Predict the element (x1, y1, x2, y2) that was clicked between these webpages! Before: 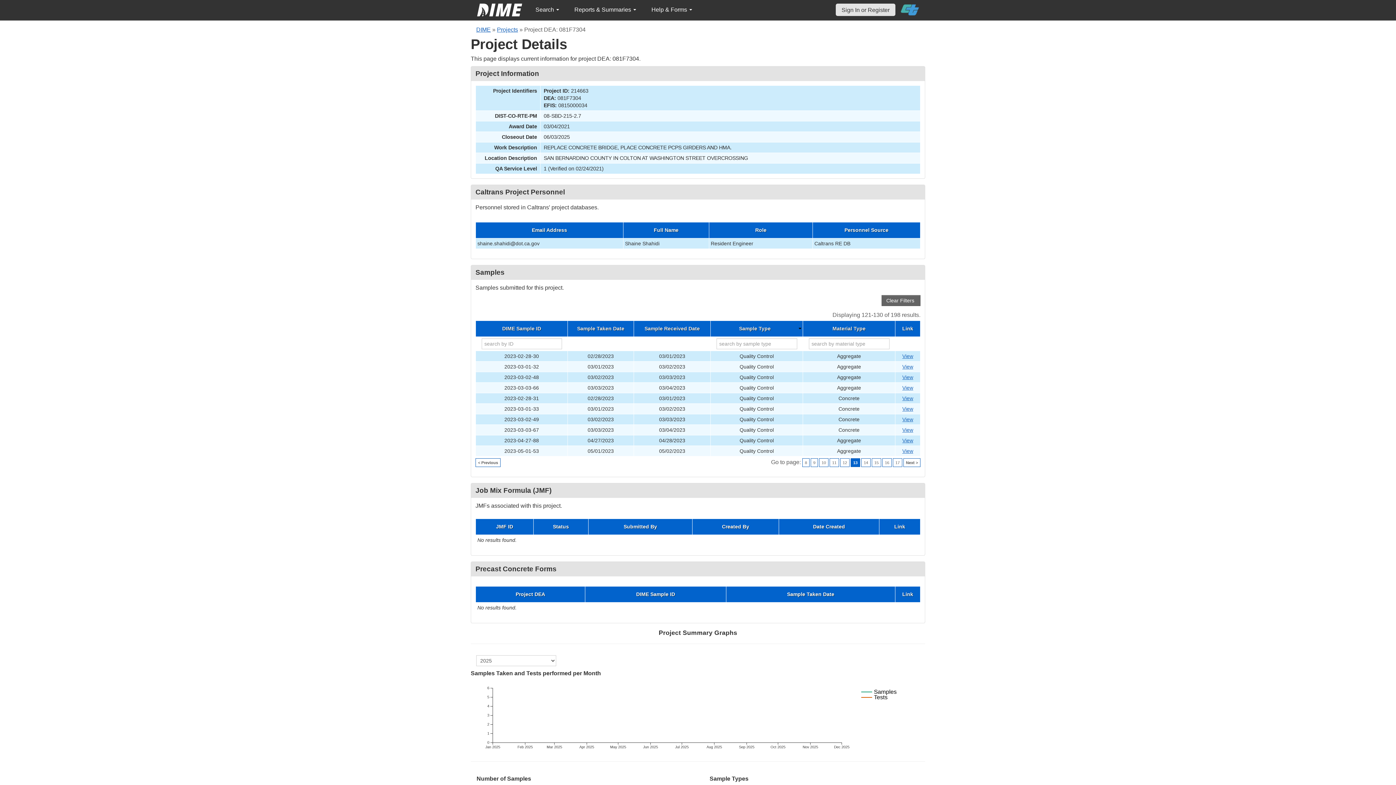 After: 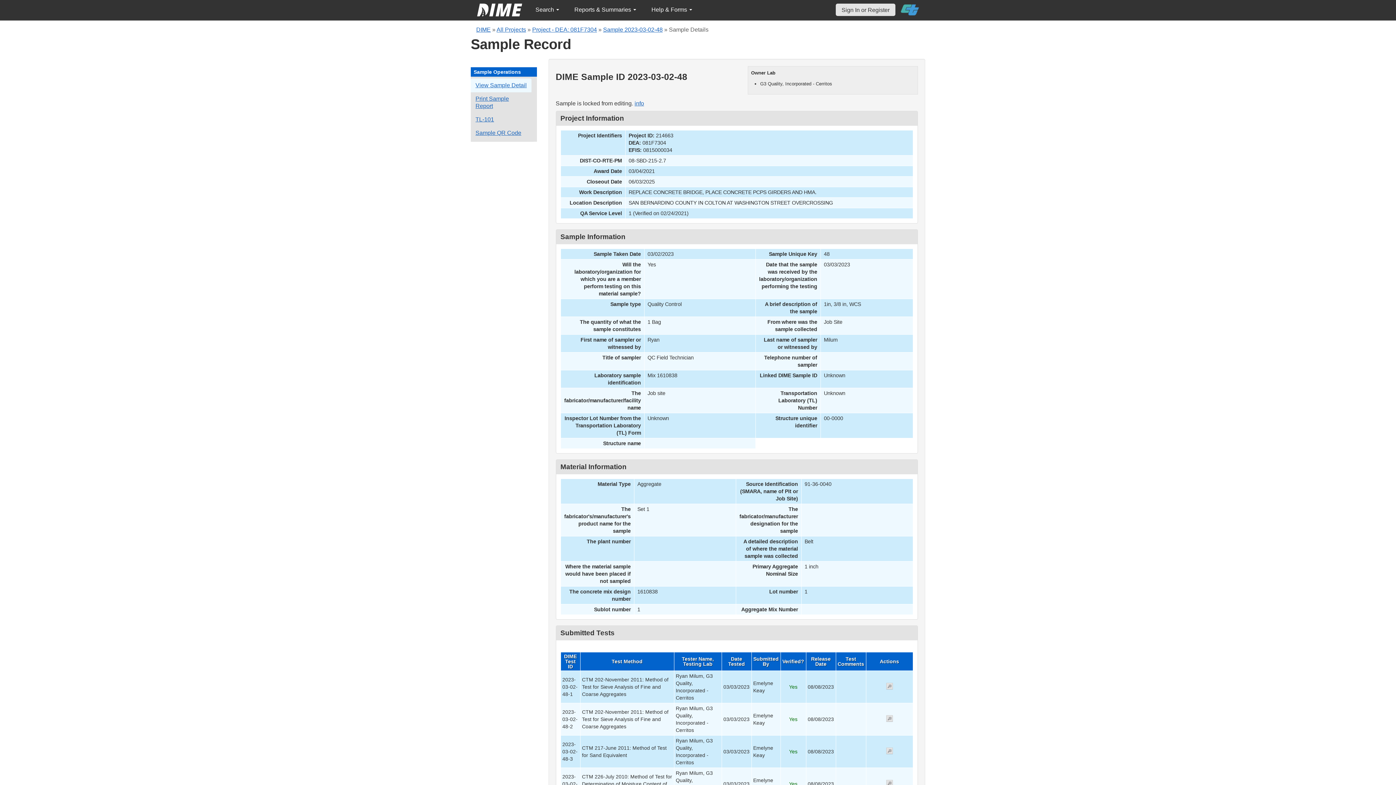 Action: label: Go to DIME sample 70999 bbox: (902, 374, 913, 380)